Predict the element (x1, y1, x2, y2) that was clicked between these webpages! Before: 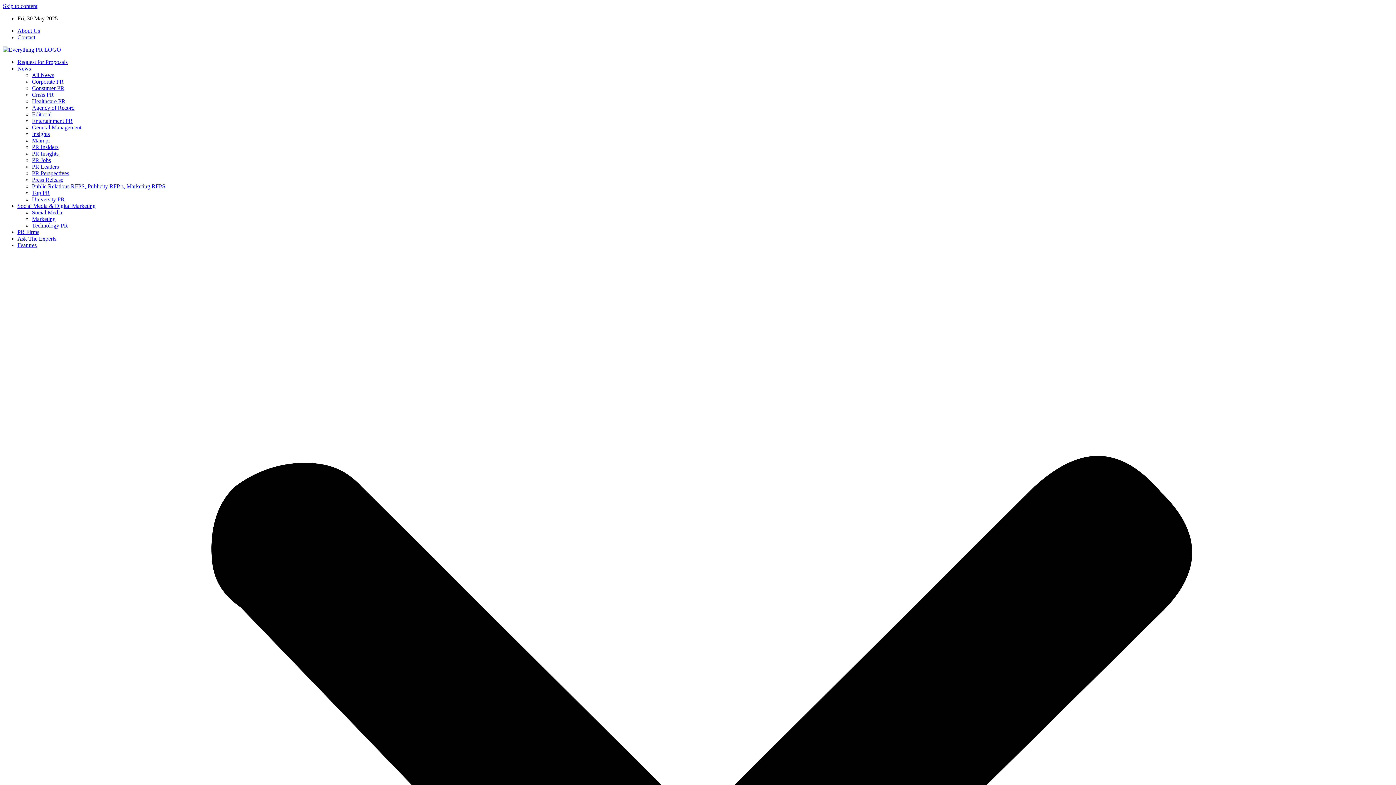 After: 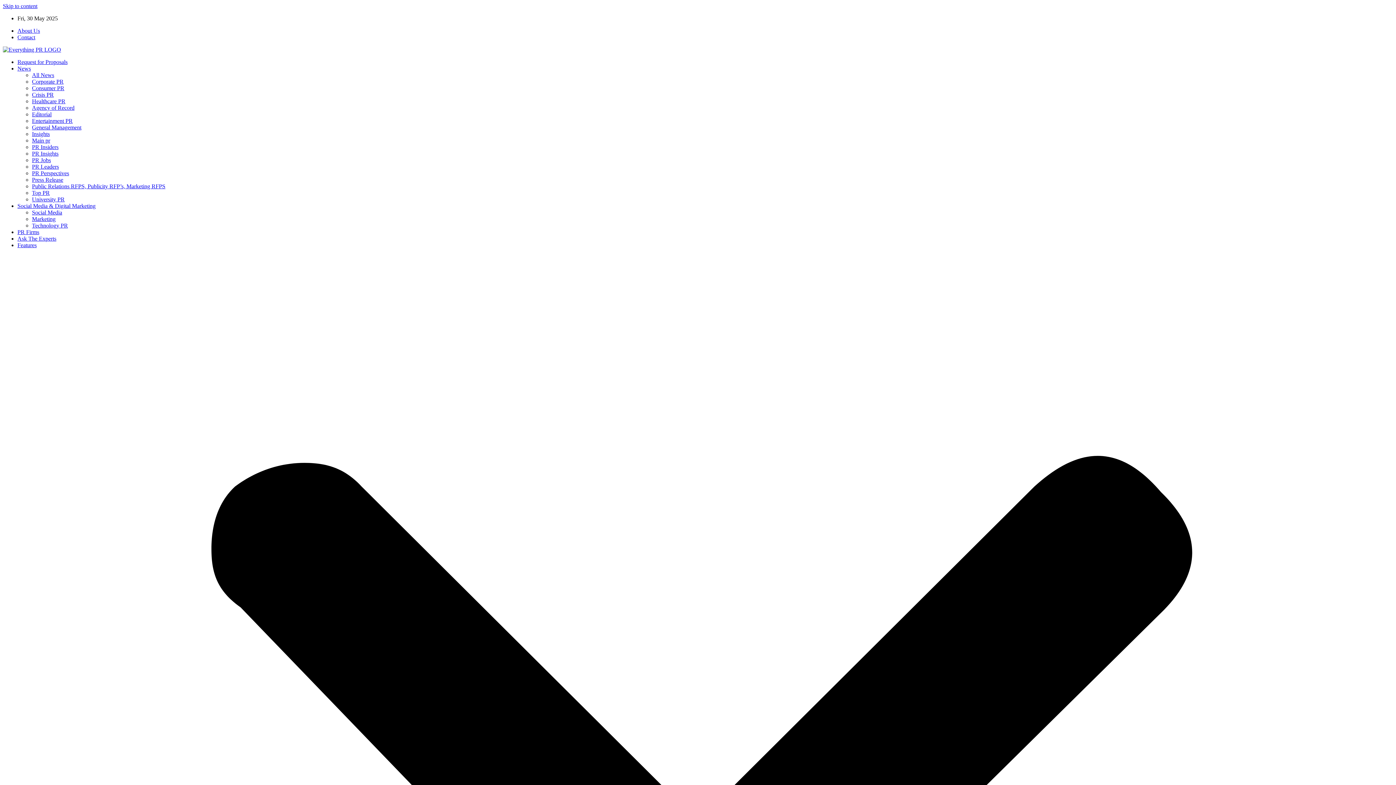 Action: bbox: (32, 170, 69, 176) label: PR Perspectives